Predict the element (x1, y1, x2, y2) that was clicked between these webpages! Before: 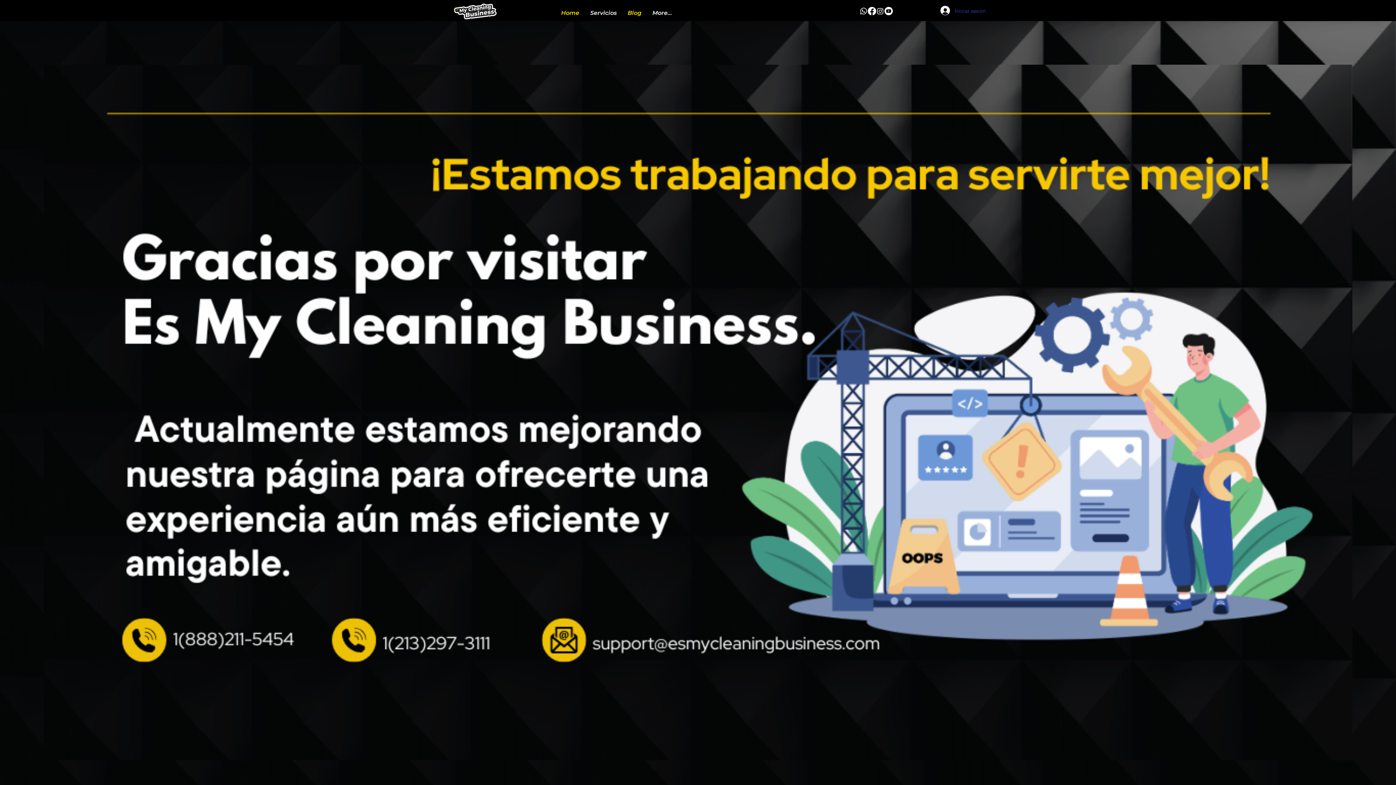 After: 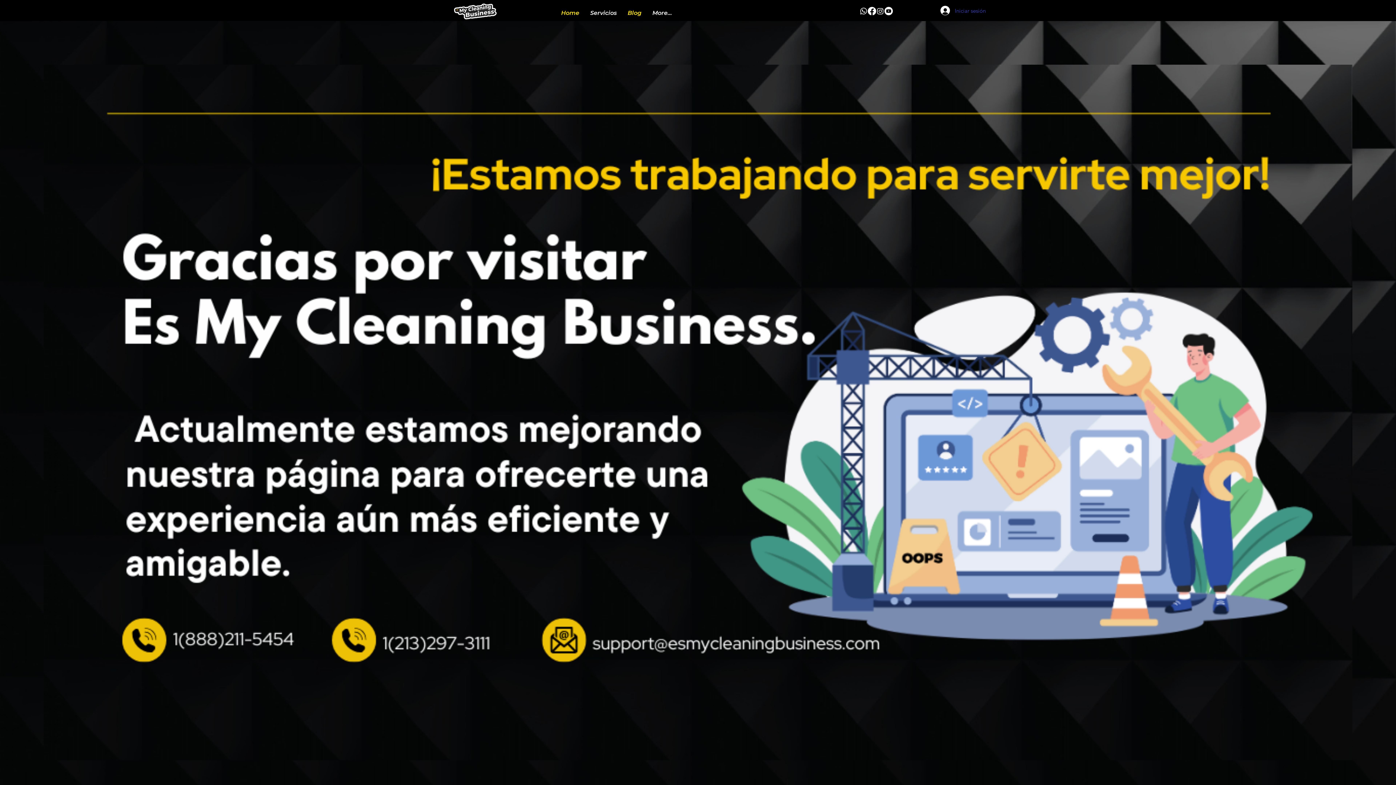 Action: label: Facebook - Es My Cleaning Business bbox: (868, 6, 876, 15)